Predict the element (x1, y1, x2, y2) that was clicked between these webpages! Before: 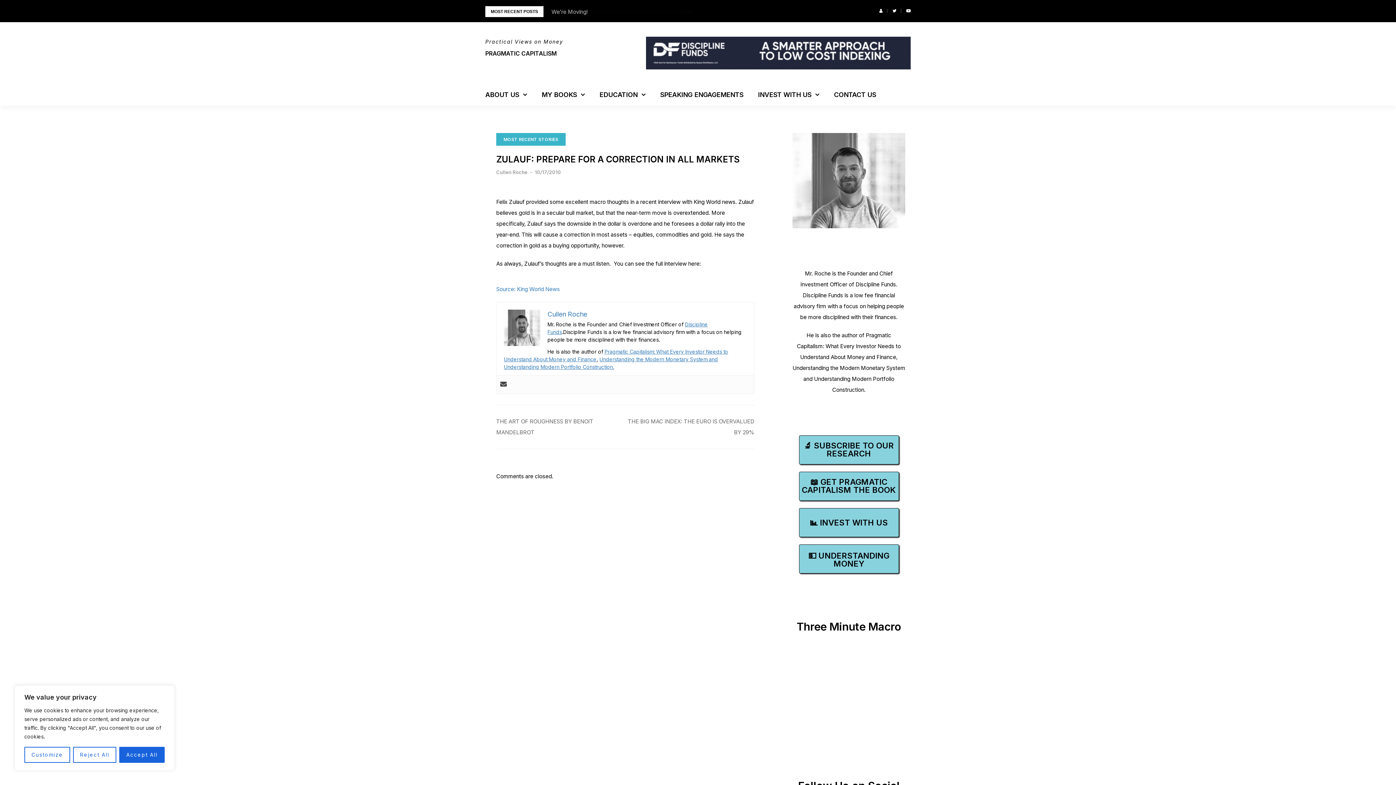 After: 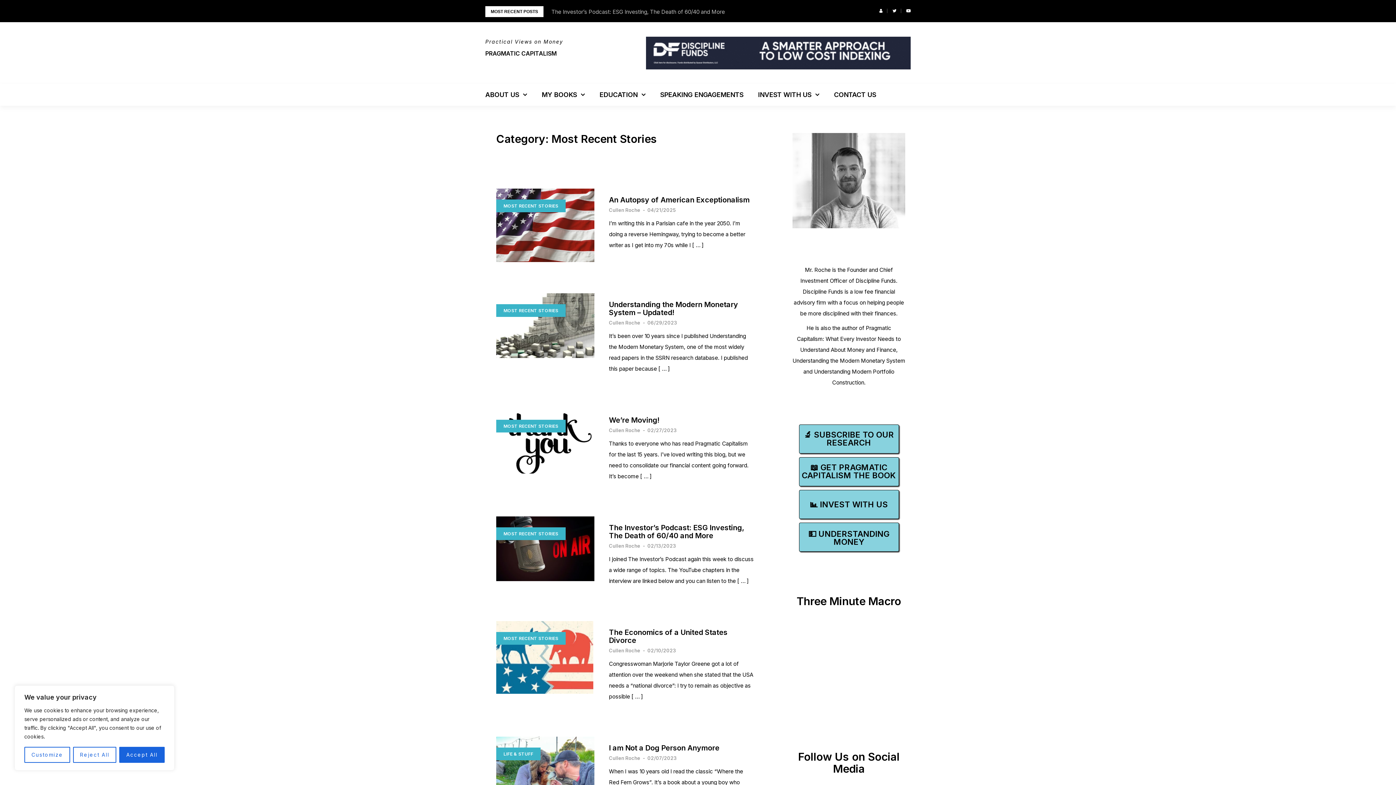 Action: bbox: (496, 133, 565, 145) label: MOST RECENT STORIES